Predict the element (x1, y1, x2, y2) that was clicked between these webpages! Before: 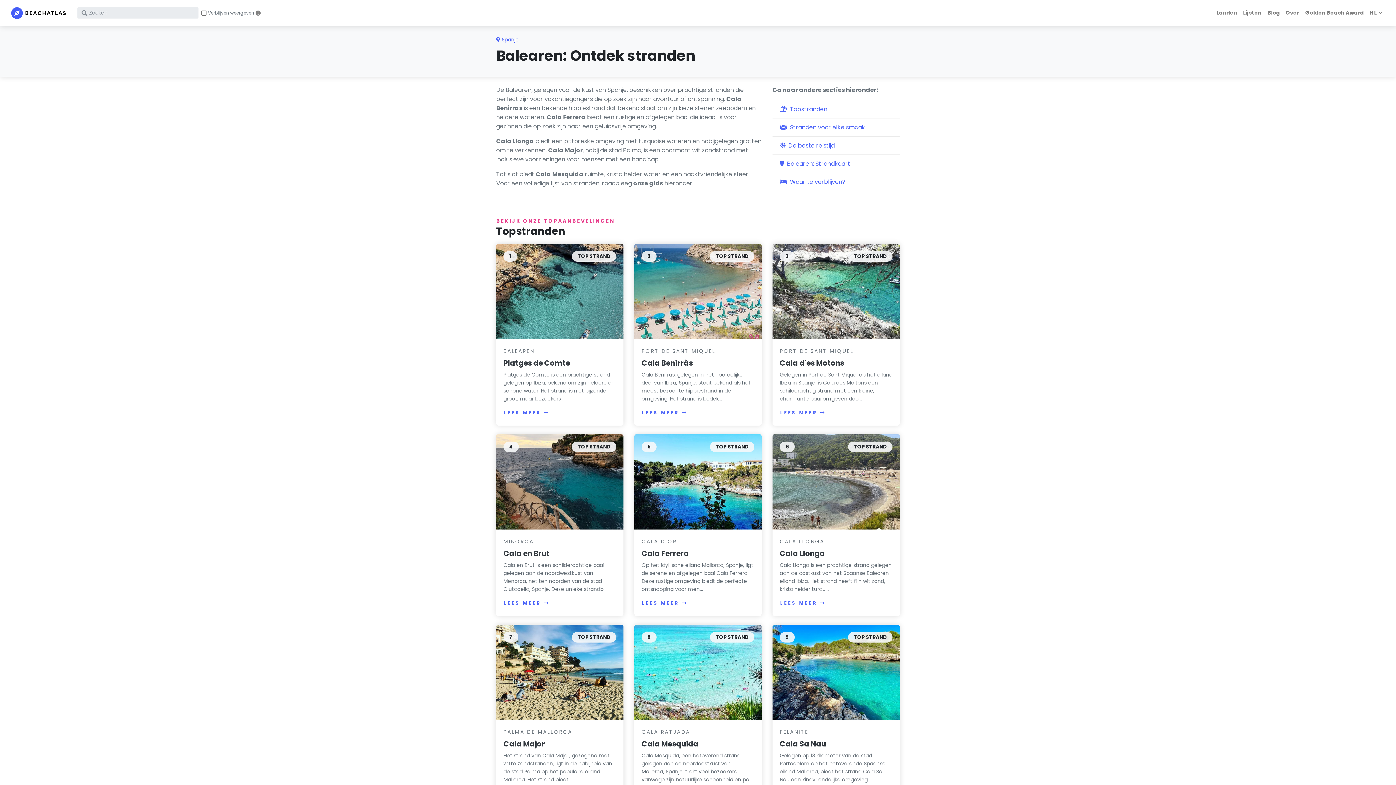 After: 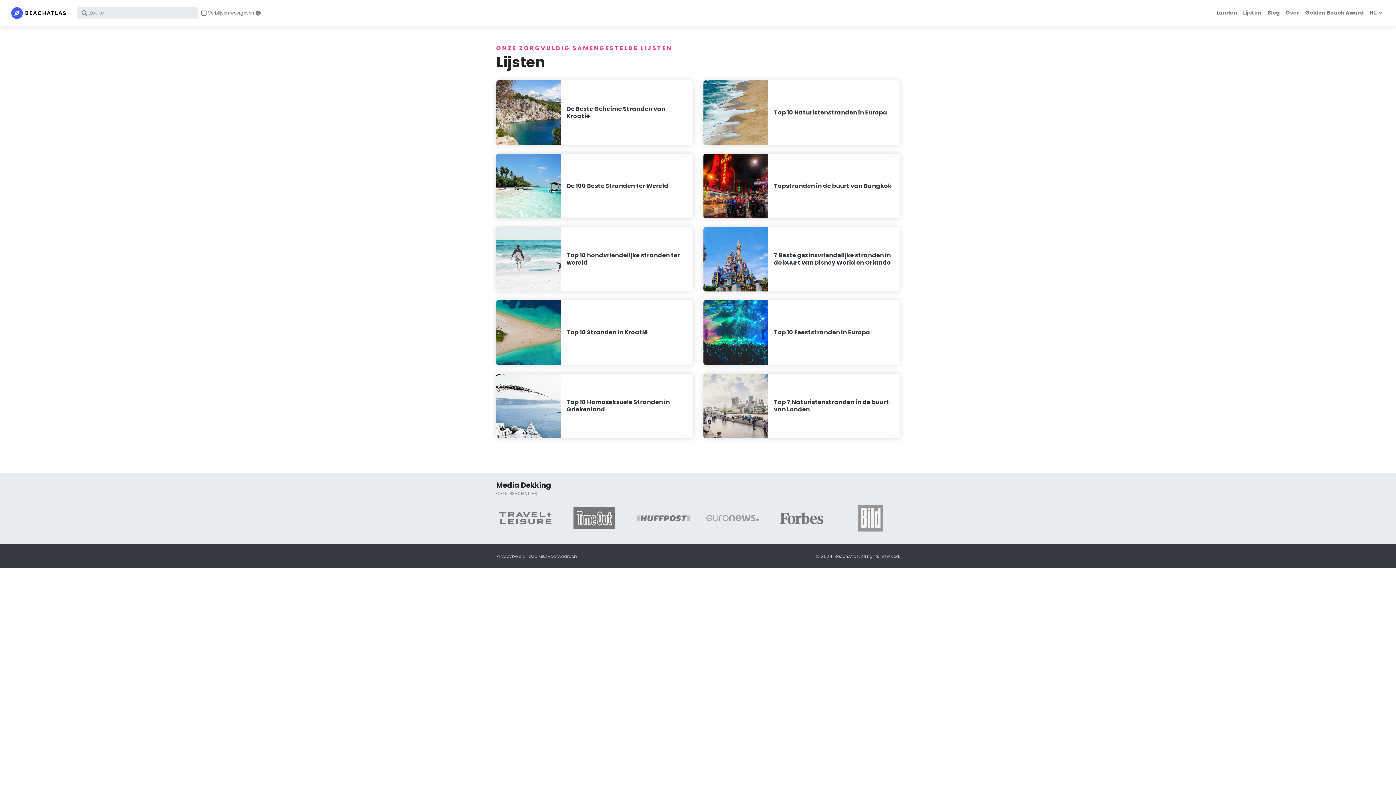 Action: label: Lijsten bbox: (1240, 5, 1264, 20)